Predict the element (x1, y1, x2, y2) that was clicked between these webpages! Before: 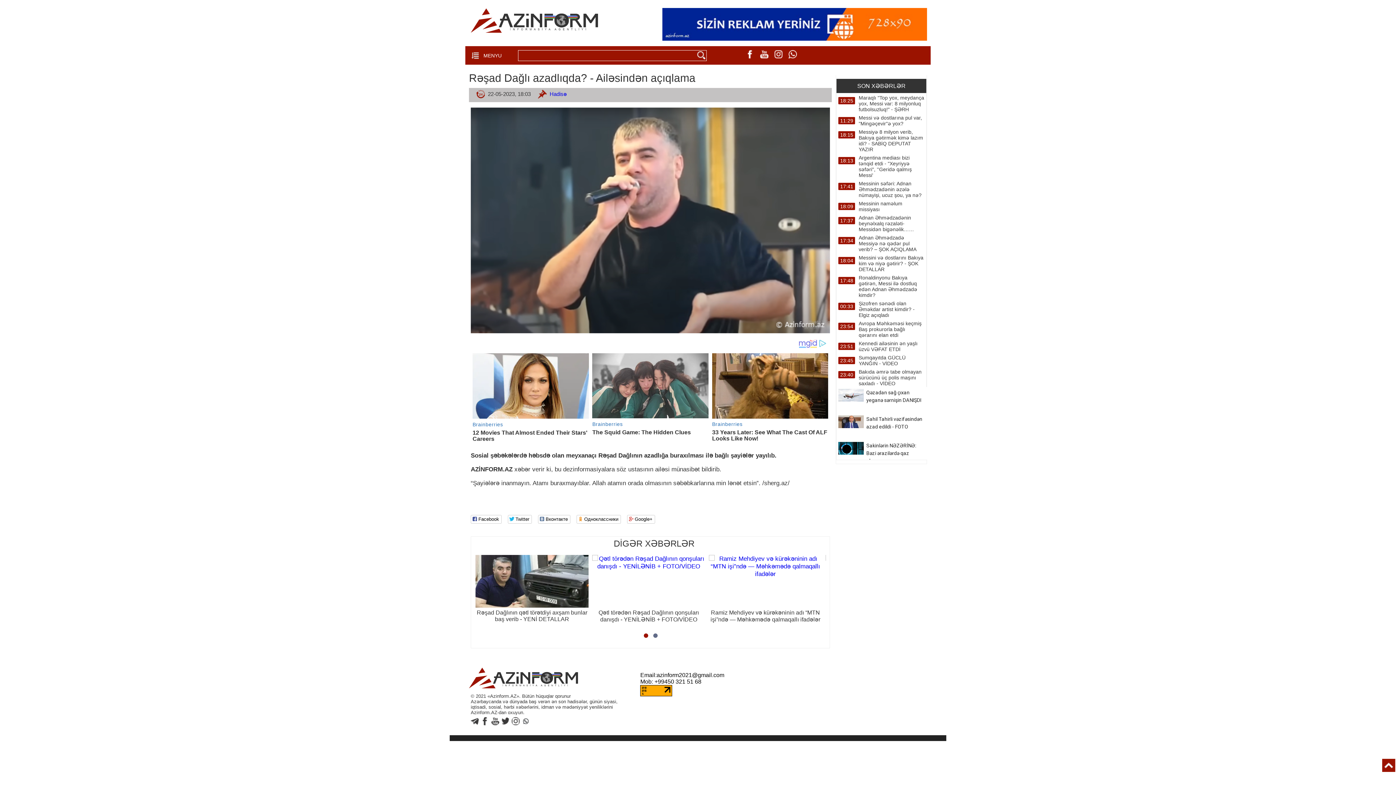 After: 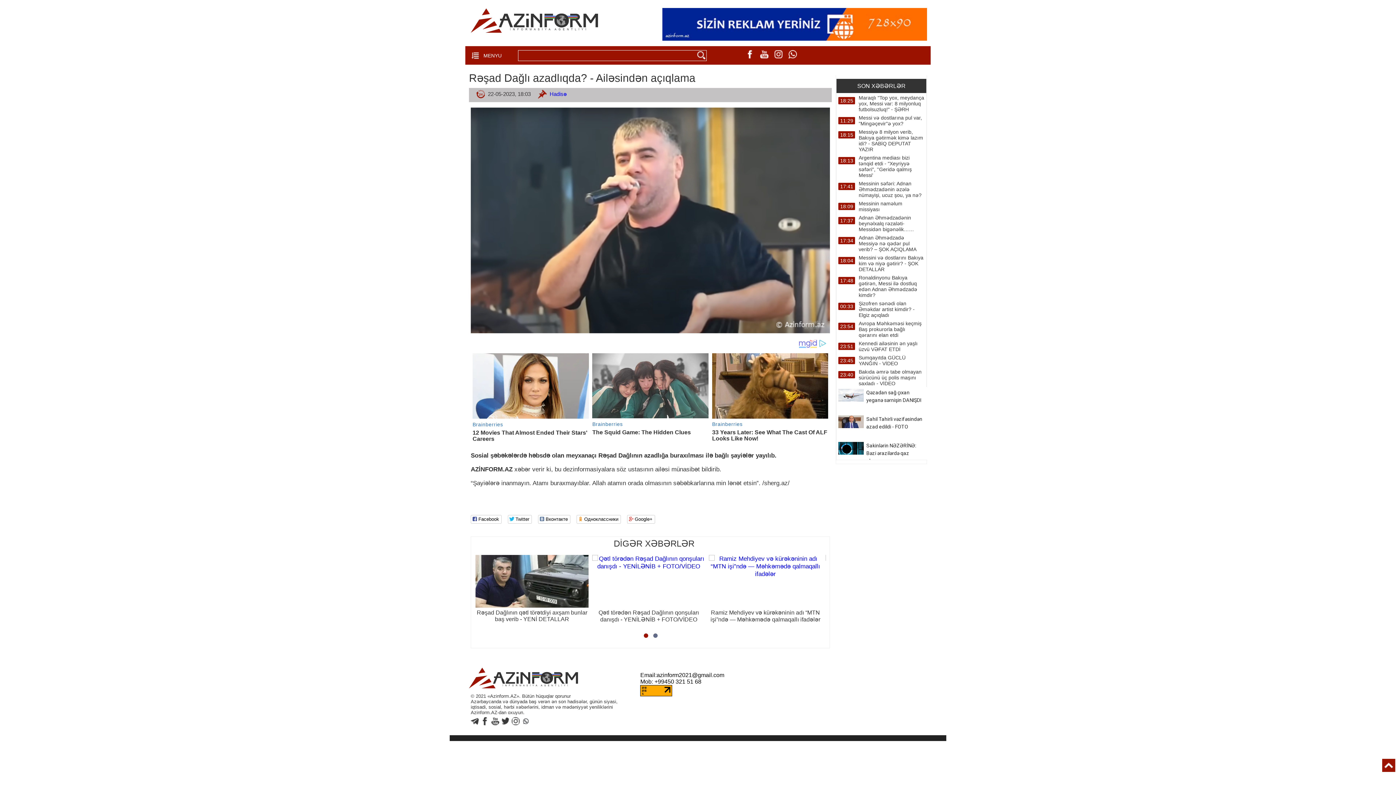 Action: bbox: (760, 53, 768, 59)